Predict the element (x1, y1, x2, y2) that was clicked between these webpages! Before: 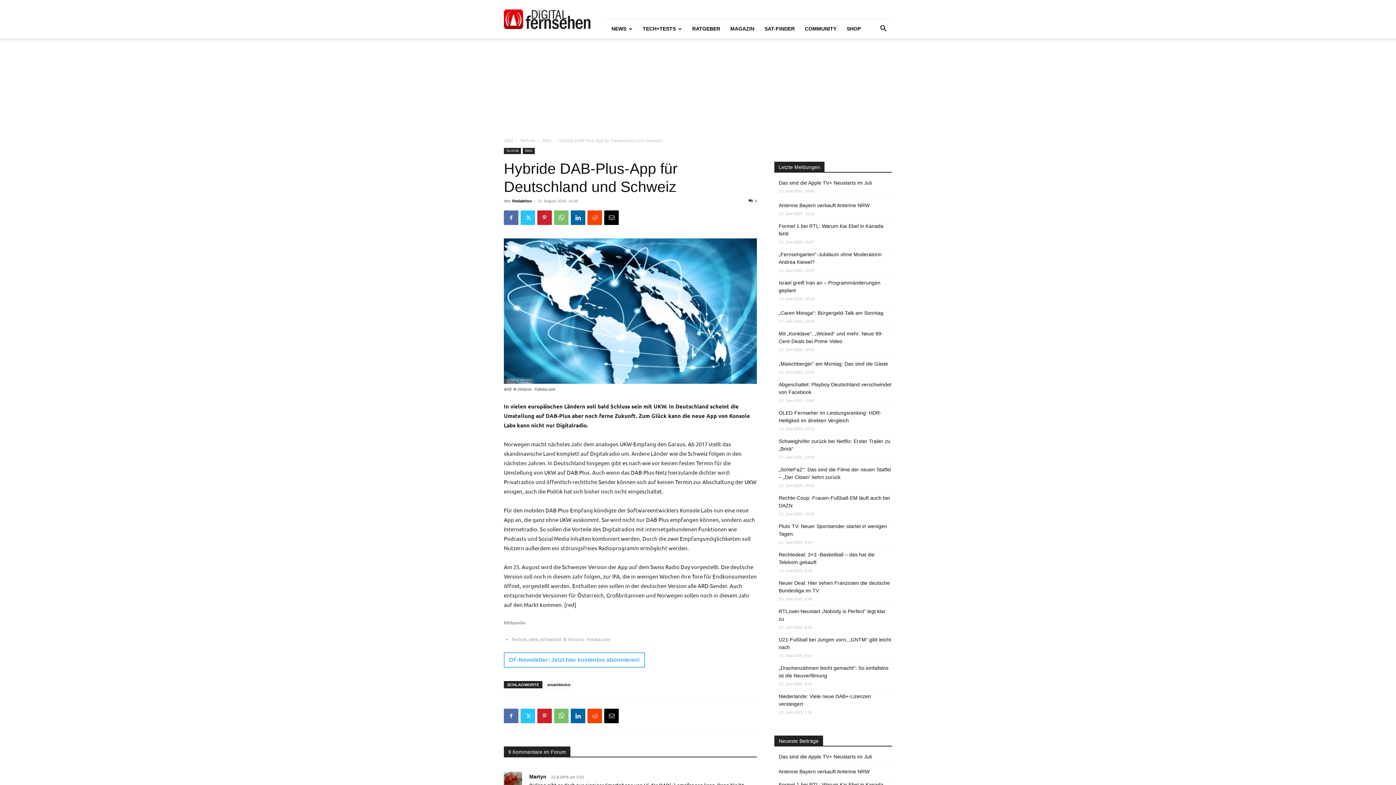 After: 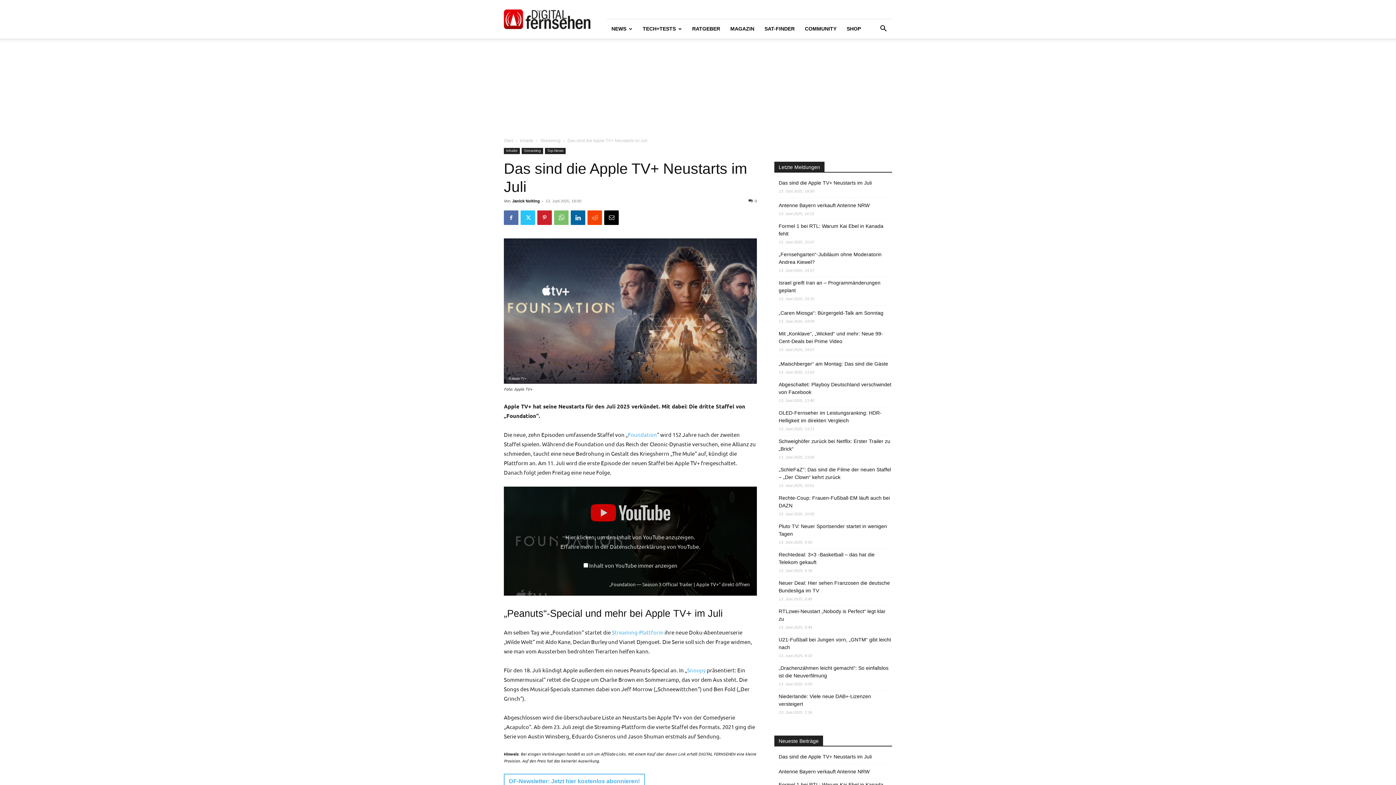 Action: bbox: (778, 179, 872, 186) label: Das sind die Apple TV+ Neustarts im Juli